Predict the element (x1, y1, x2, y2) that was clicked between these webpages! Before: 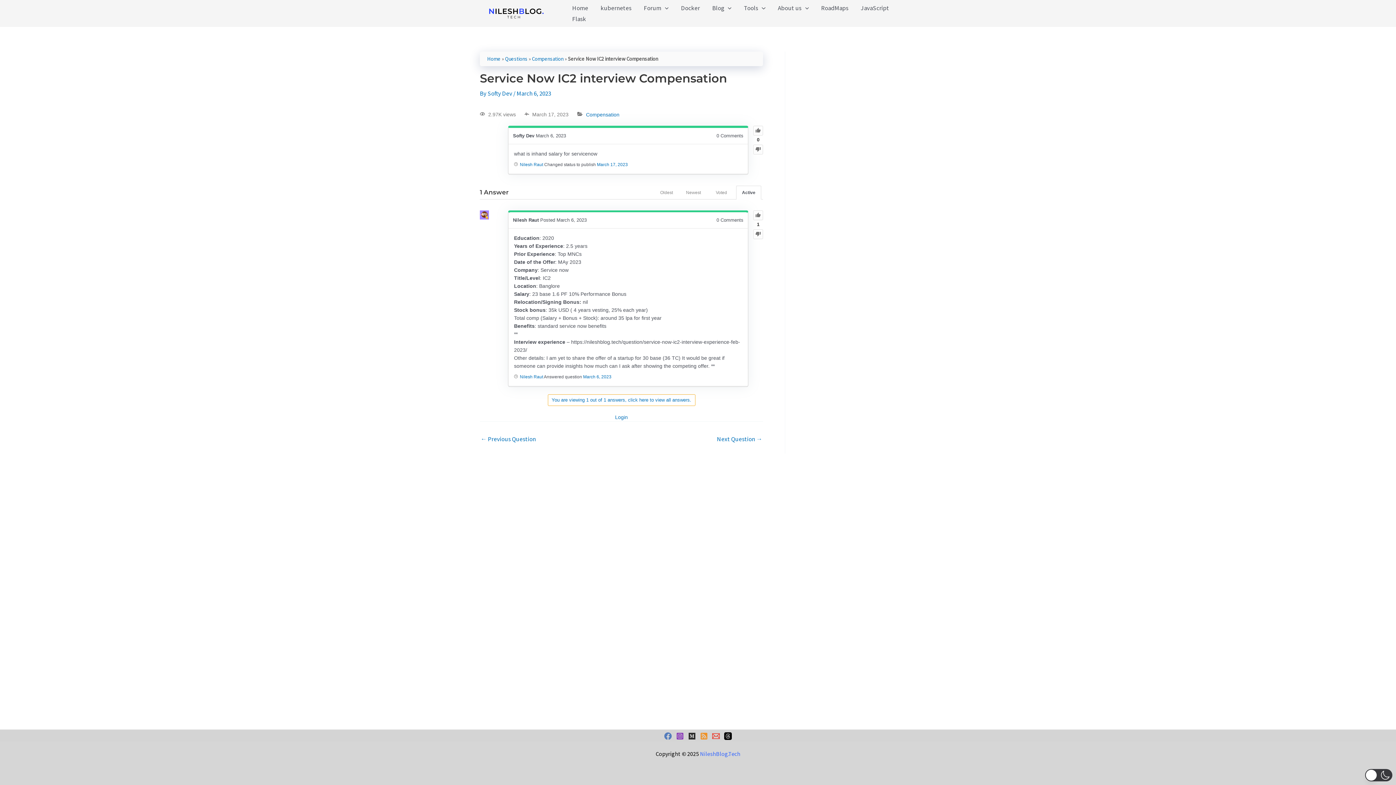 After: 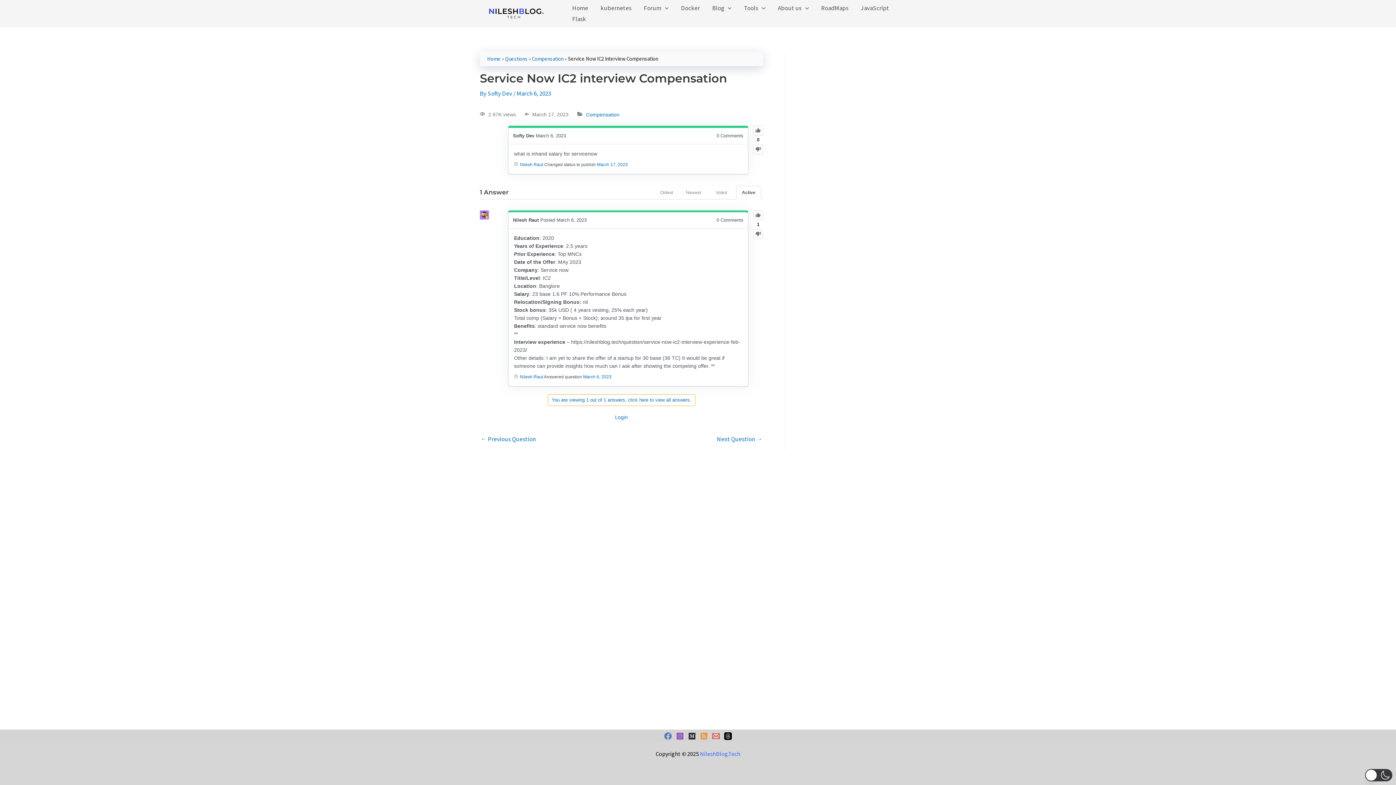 Action: label: Instagram bbox: (676, 732, 684, 740)